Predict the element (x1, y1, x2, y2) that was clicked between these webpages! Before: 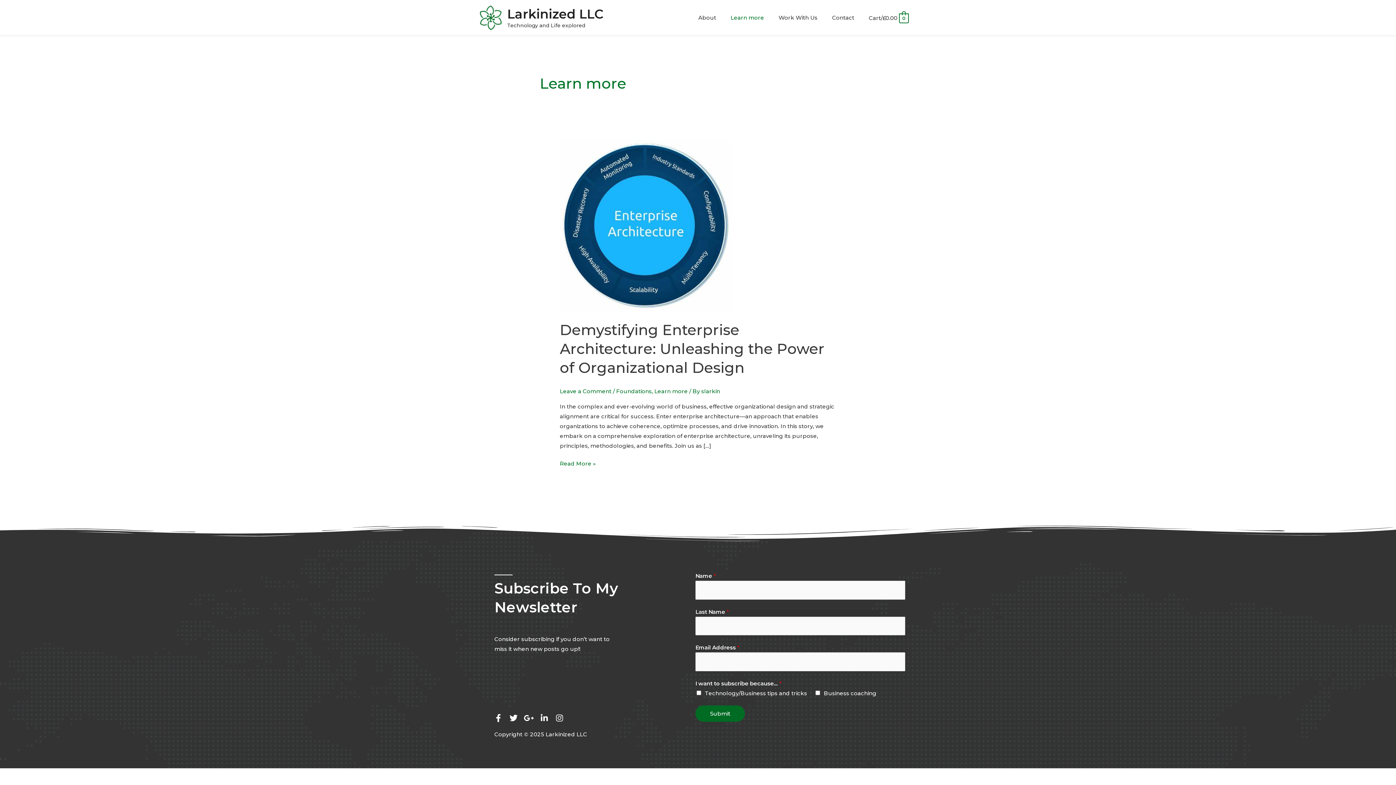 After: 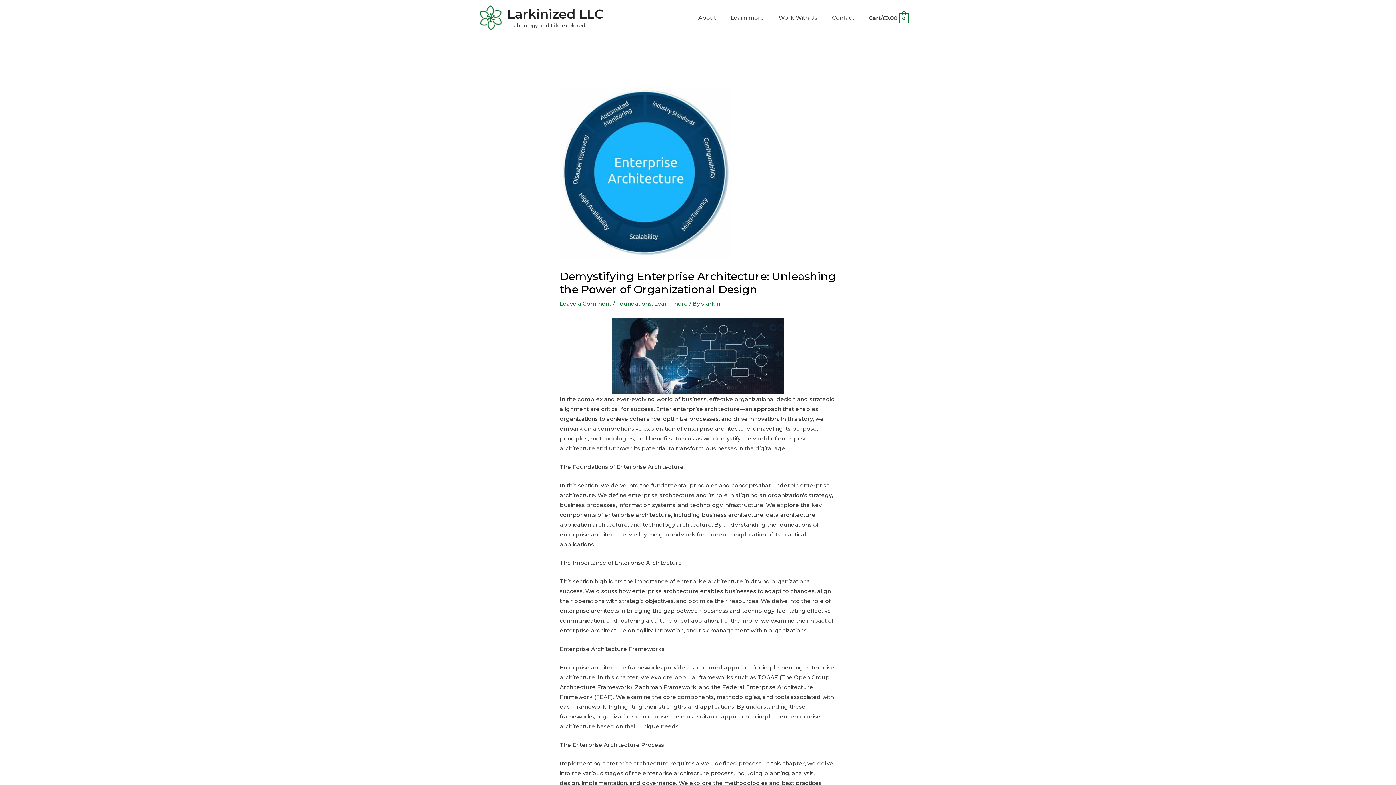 Action: bbox: (560, 458, 596, 468) label: Demystifying Enterprise Architecture: Unleashing the Power of Organizational Design
Read More »